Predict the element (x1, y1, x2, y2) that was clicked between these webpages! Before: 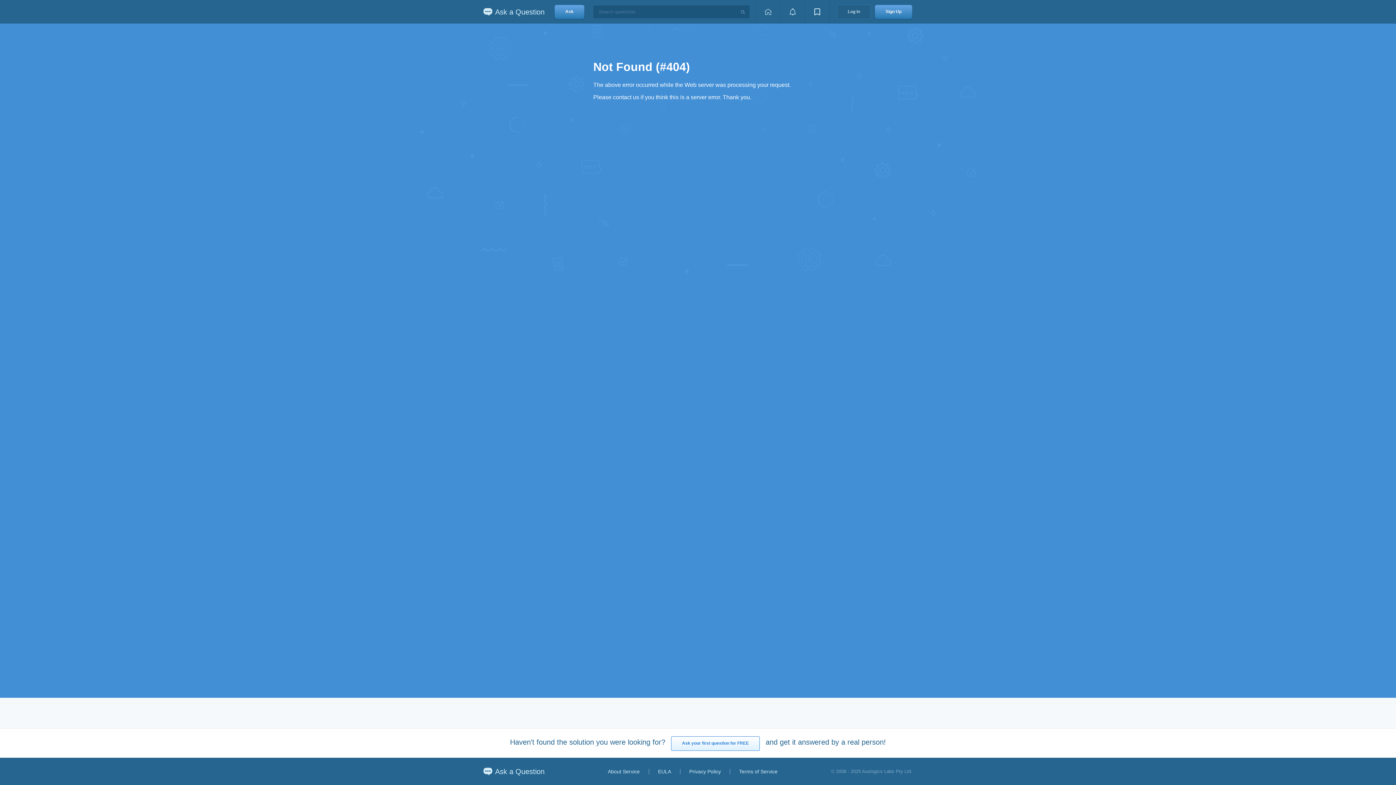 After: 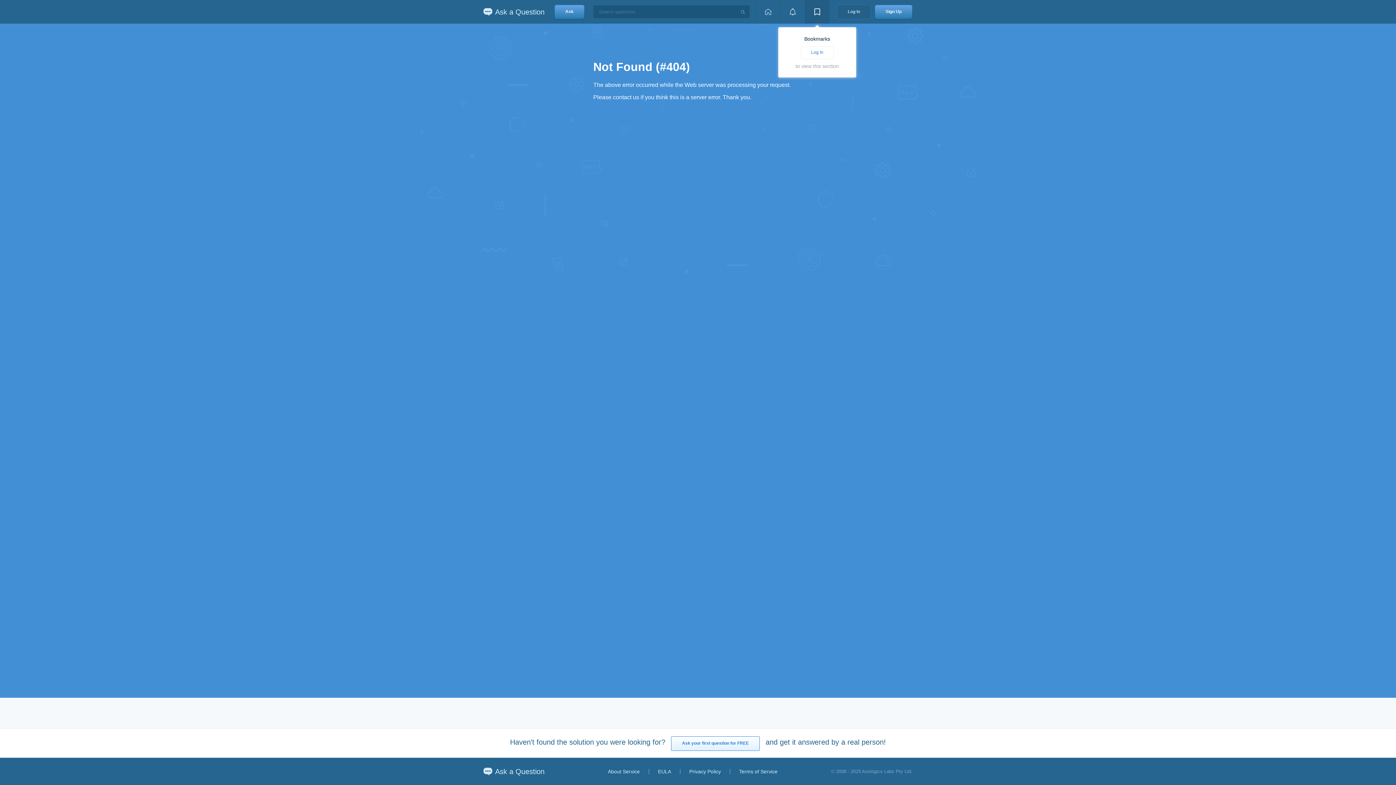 Action: label: View bookmarks bbox: (805, 0, 829, 23)